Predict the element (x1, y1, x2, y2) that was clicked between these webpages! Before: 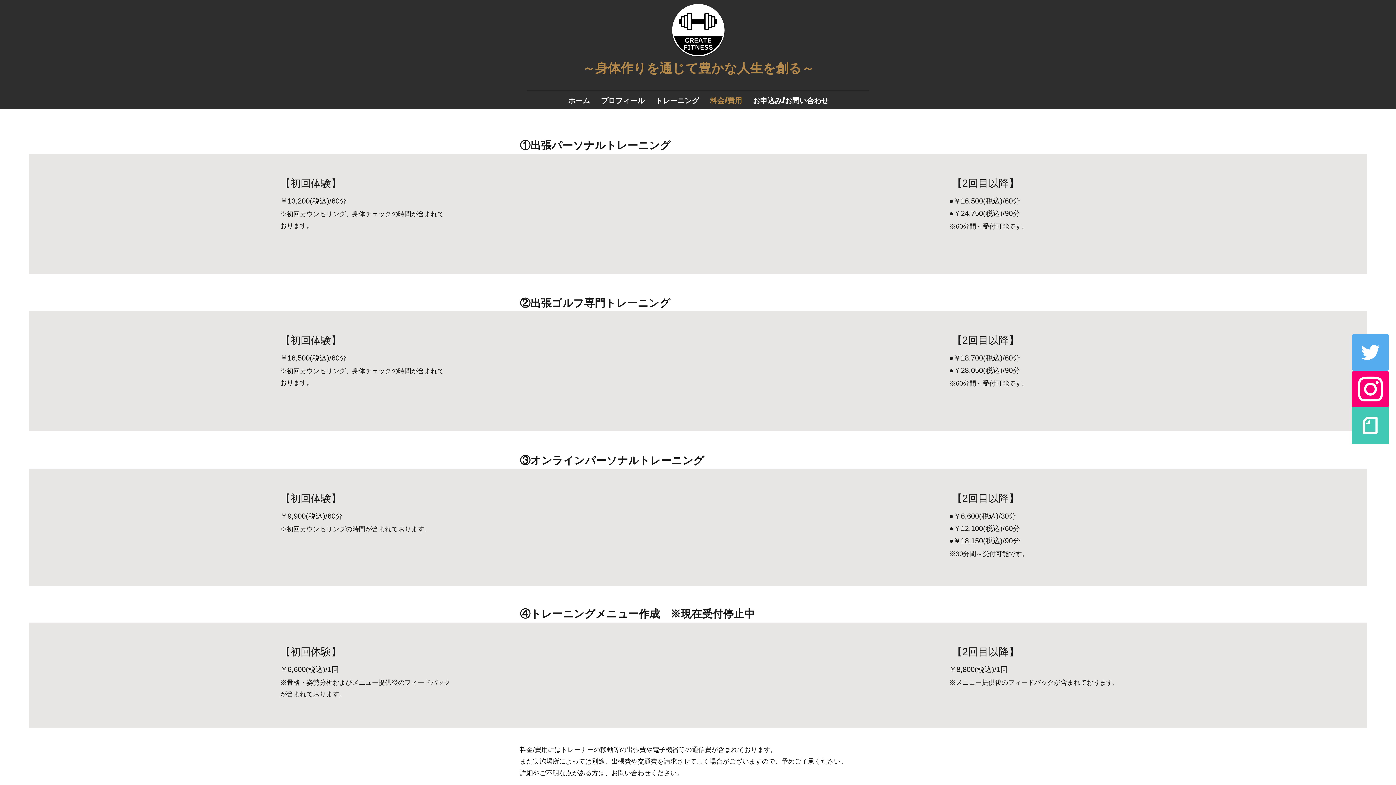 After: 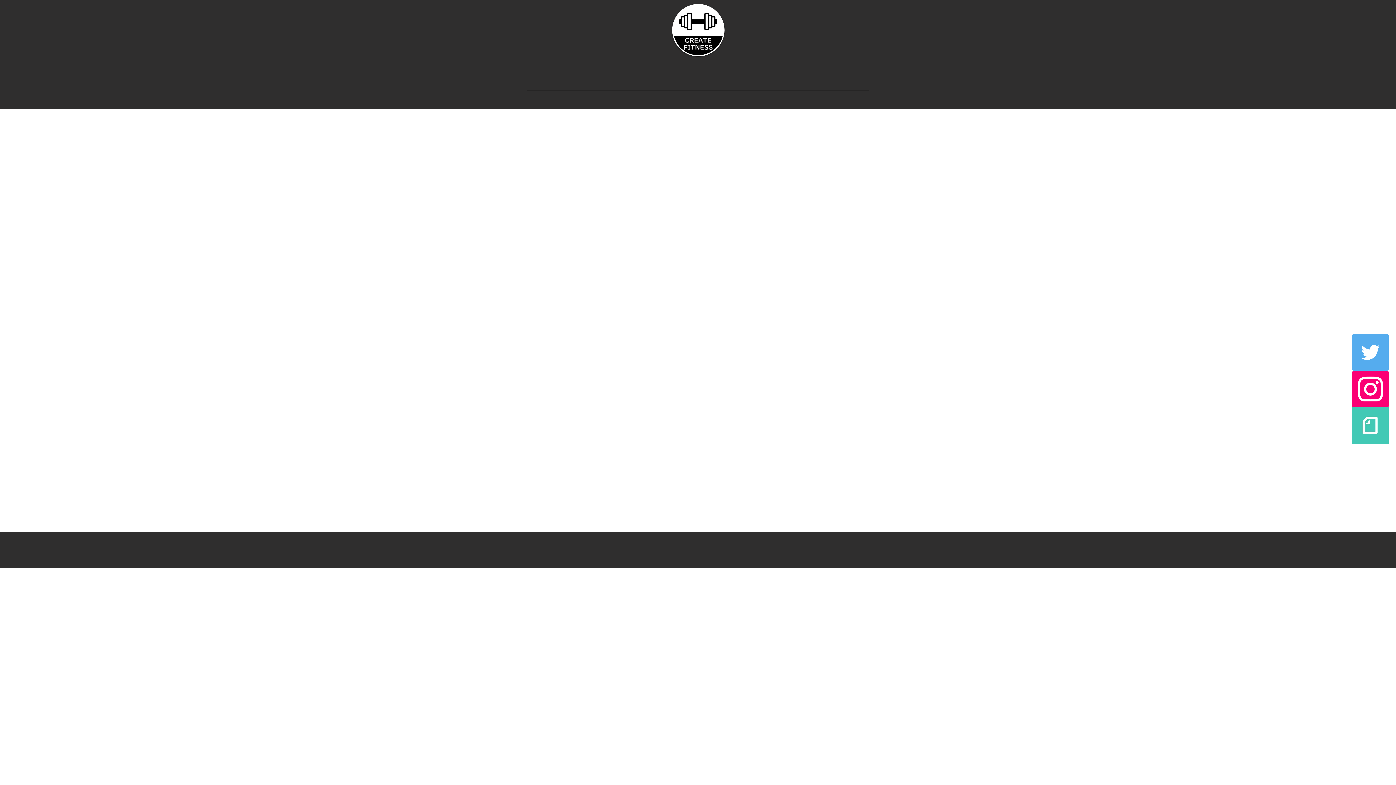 Action: bbox: (672, 4, 724, 56)